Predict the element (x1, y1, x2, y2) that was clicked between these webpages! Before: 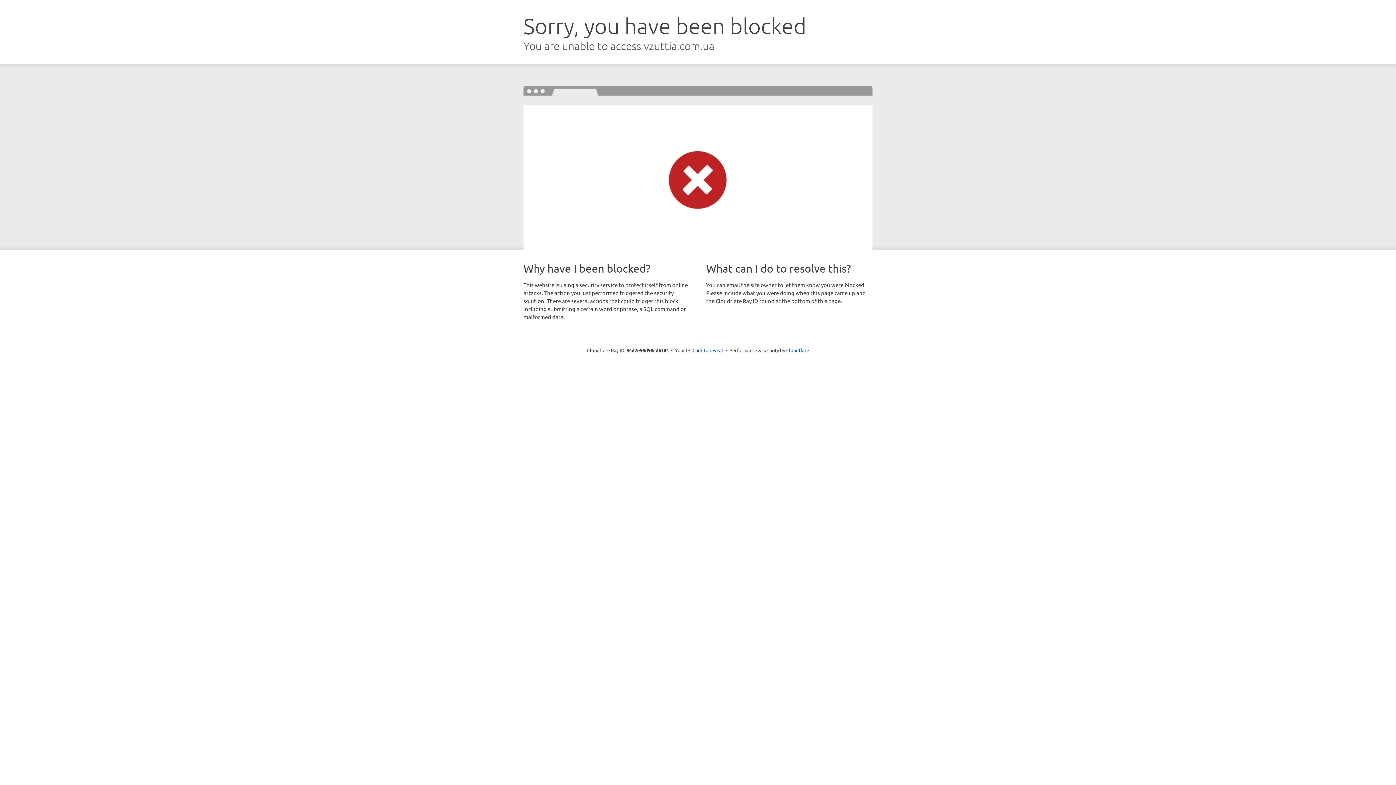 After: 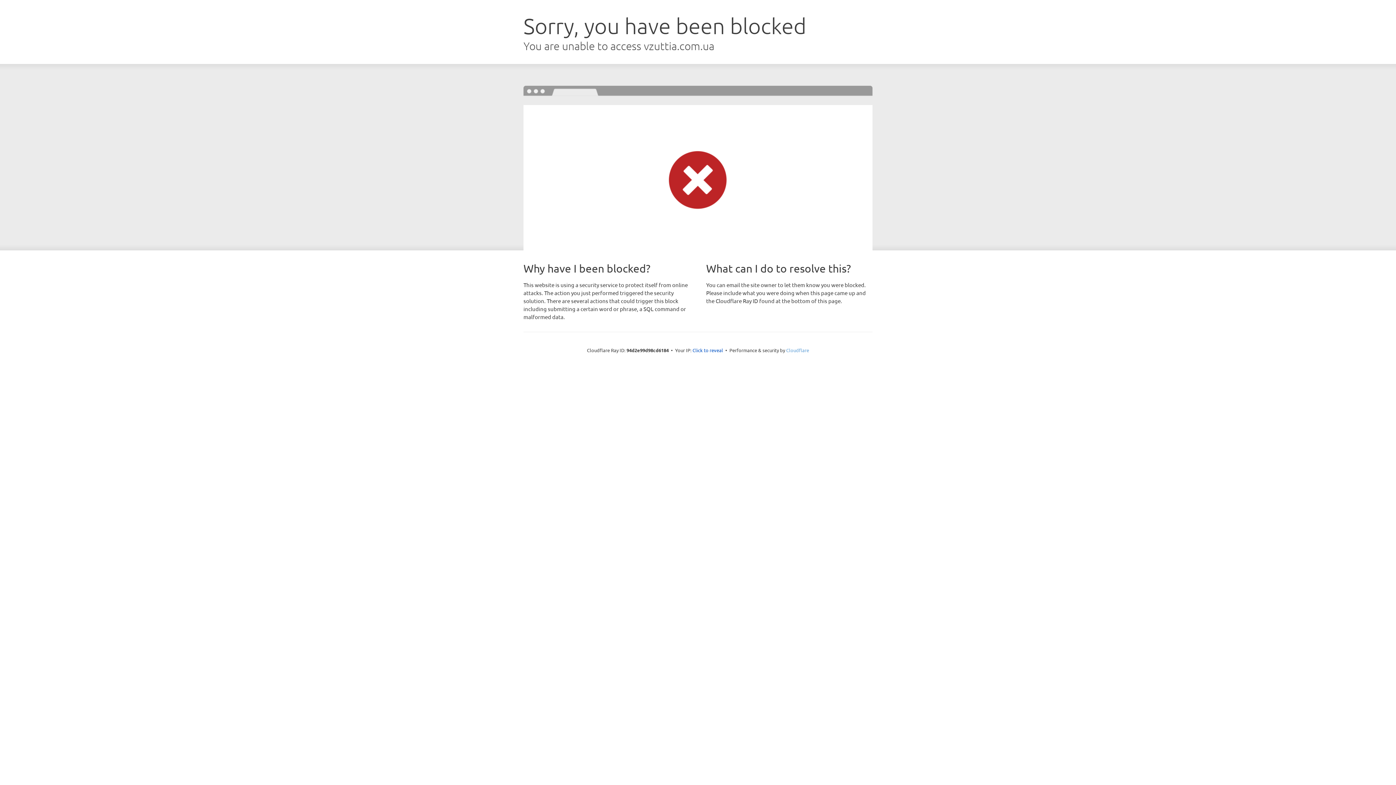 Action: label: Cloudflare bbox: (786, 347, 809, 353)